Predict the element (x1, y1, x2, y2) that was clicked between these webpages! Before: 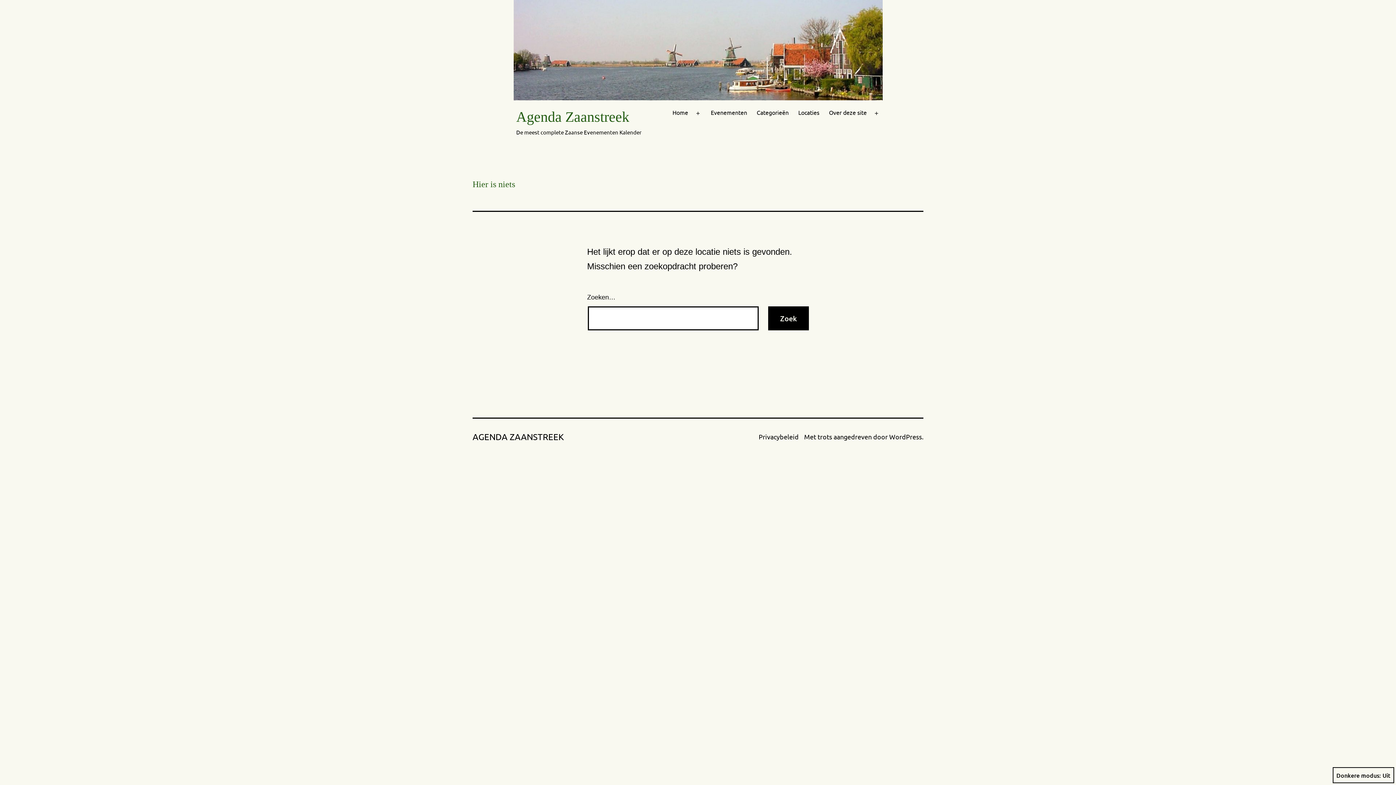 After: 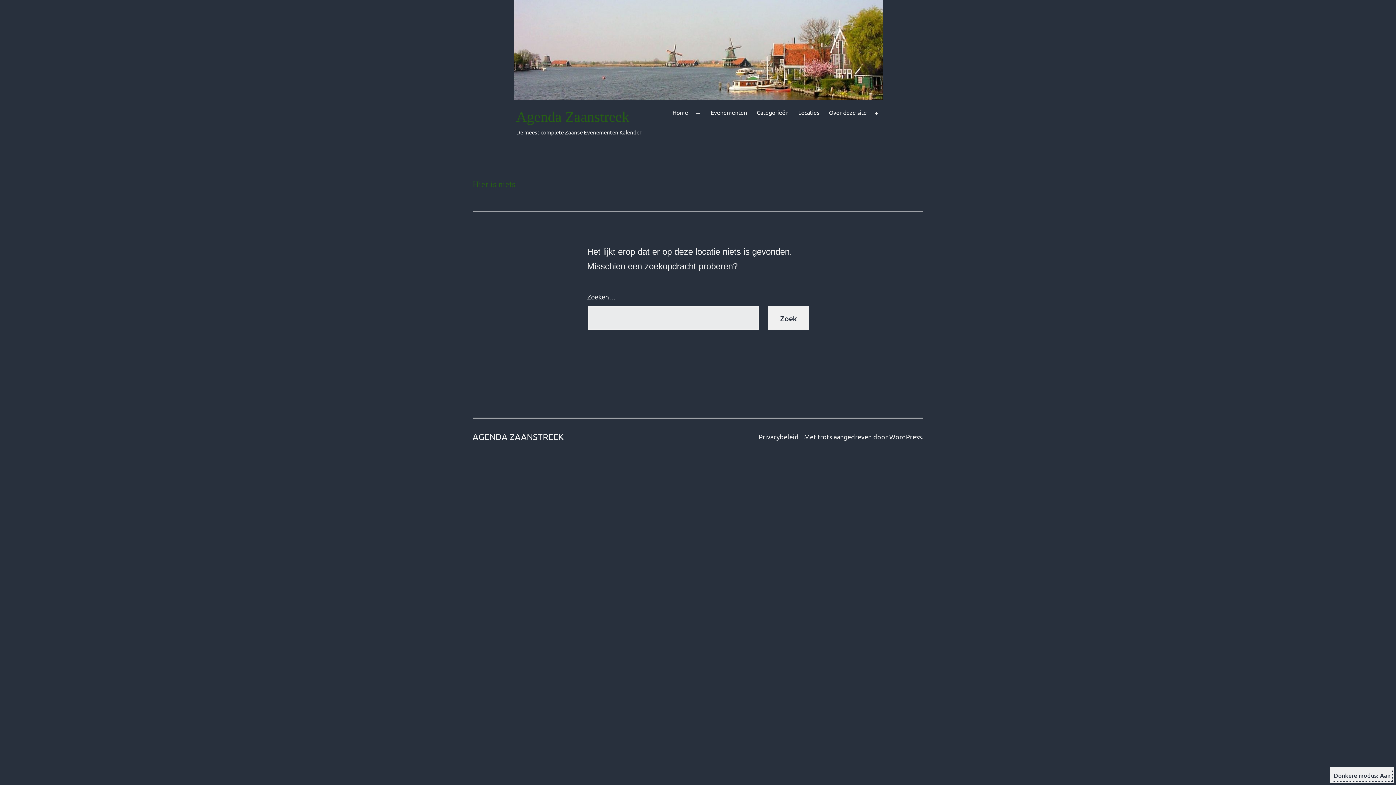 Action: bbox: (1333, 767, 1394, 783) label: Donkere modus: